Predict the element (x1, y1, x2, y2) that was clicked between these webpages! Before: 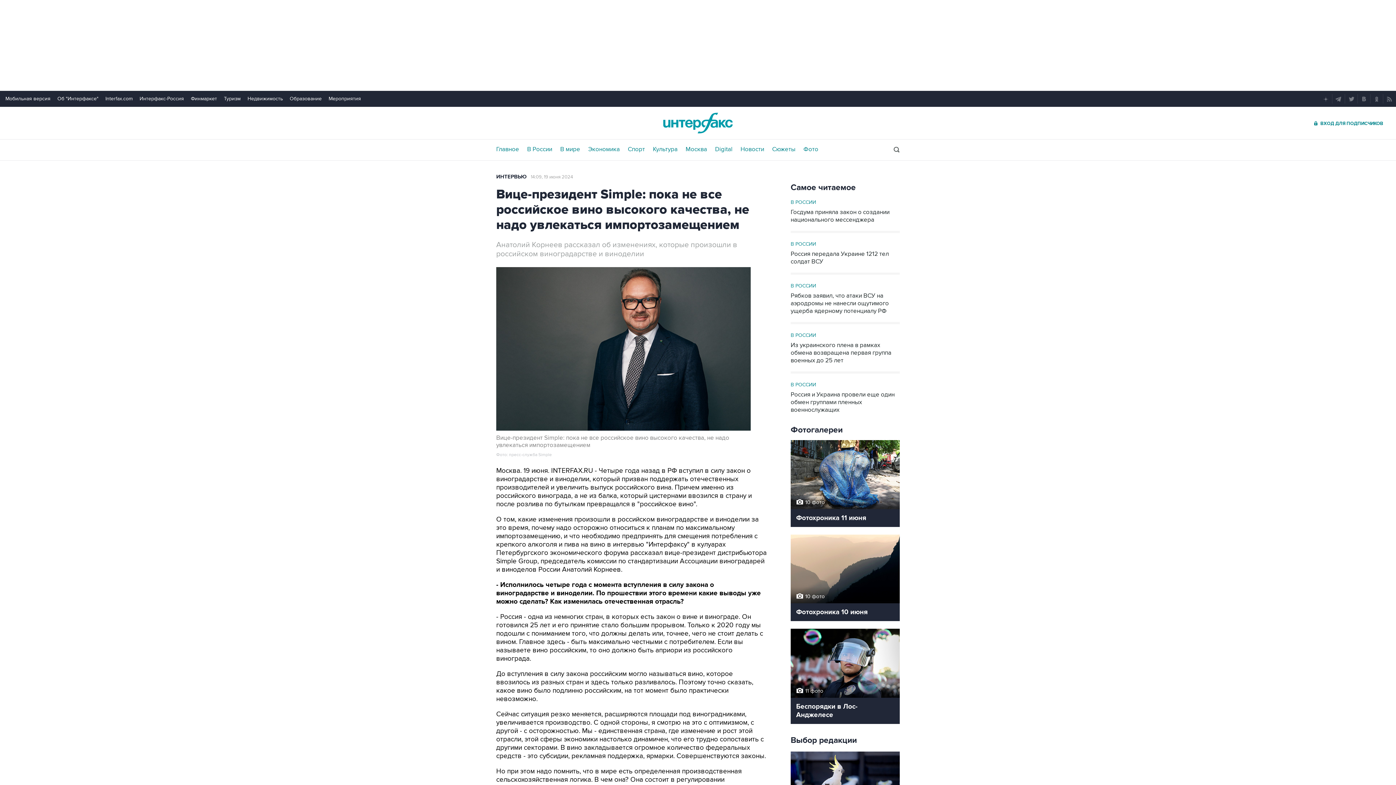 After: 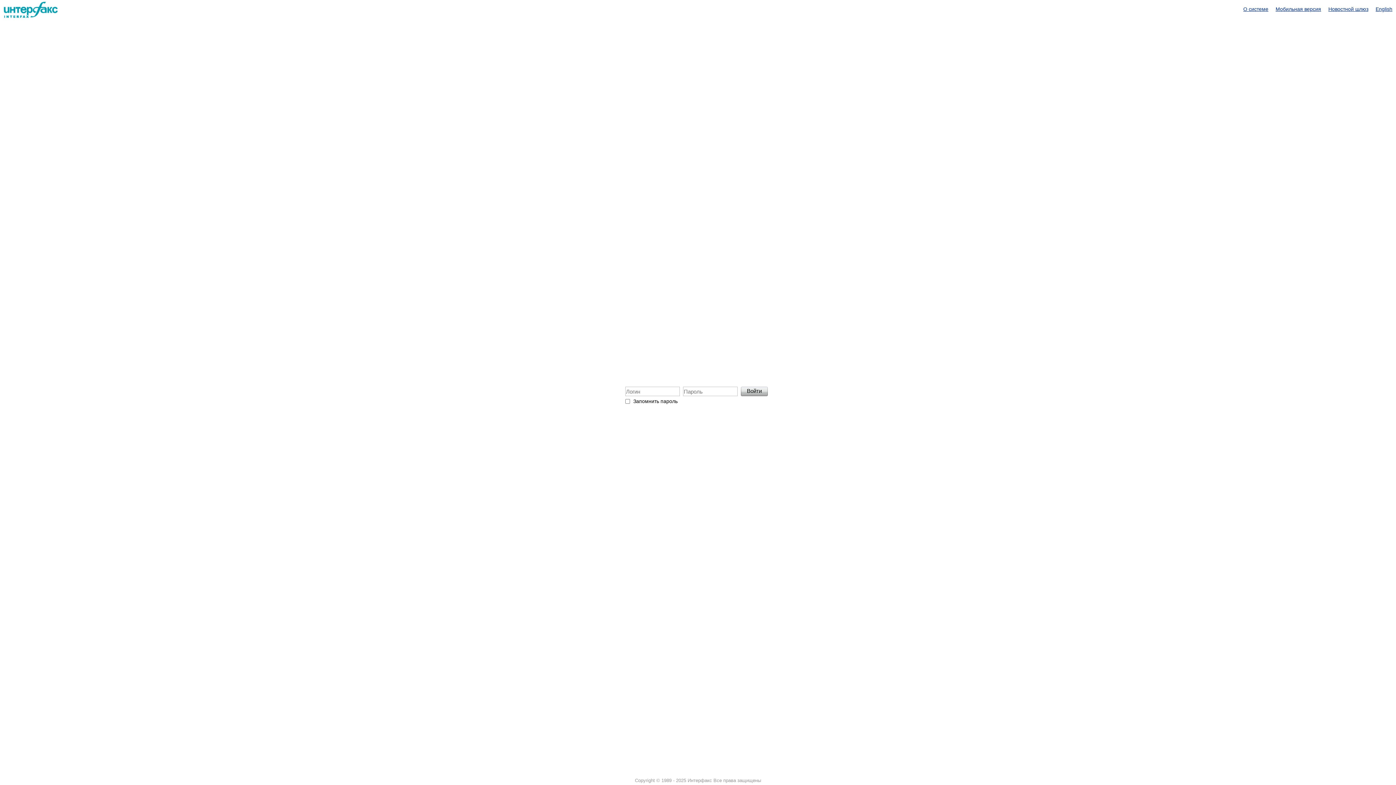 Action: bbox: (1316, 120, 1383, 126) label: ВХОД ДЛЯ ПОДПИСЧИКОВ